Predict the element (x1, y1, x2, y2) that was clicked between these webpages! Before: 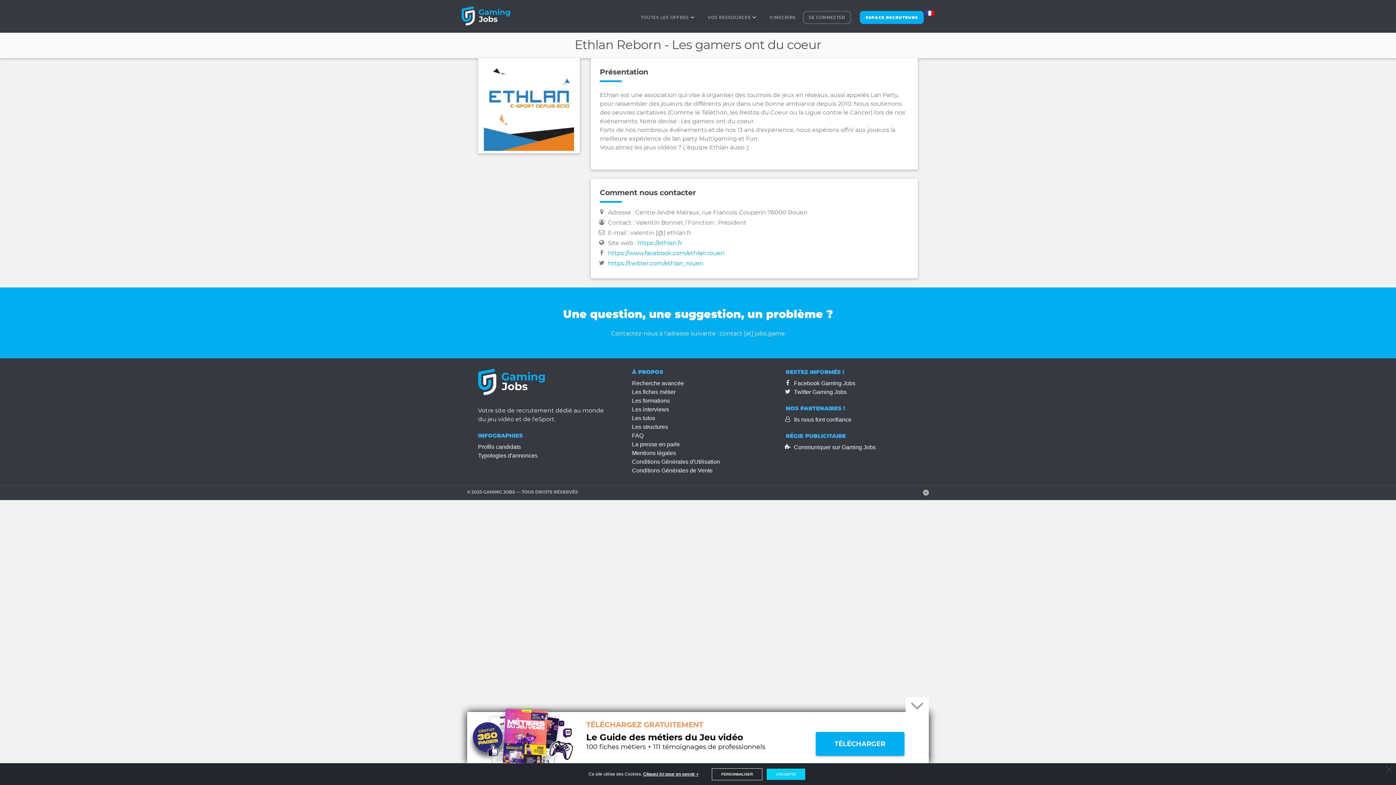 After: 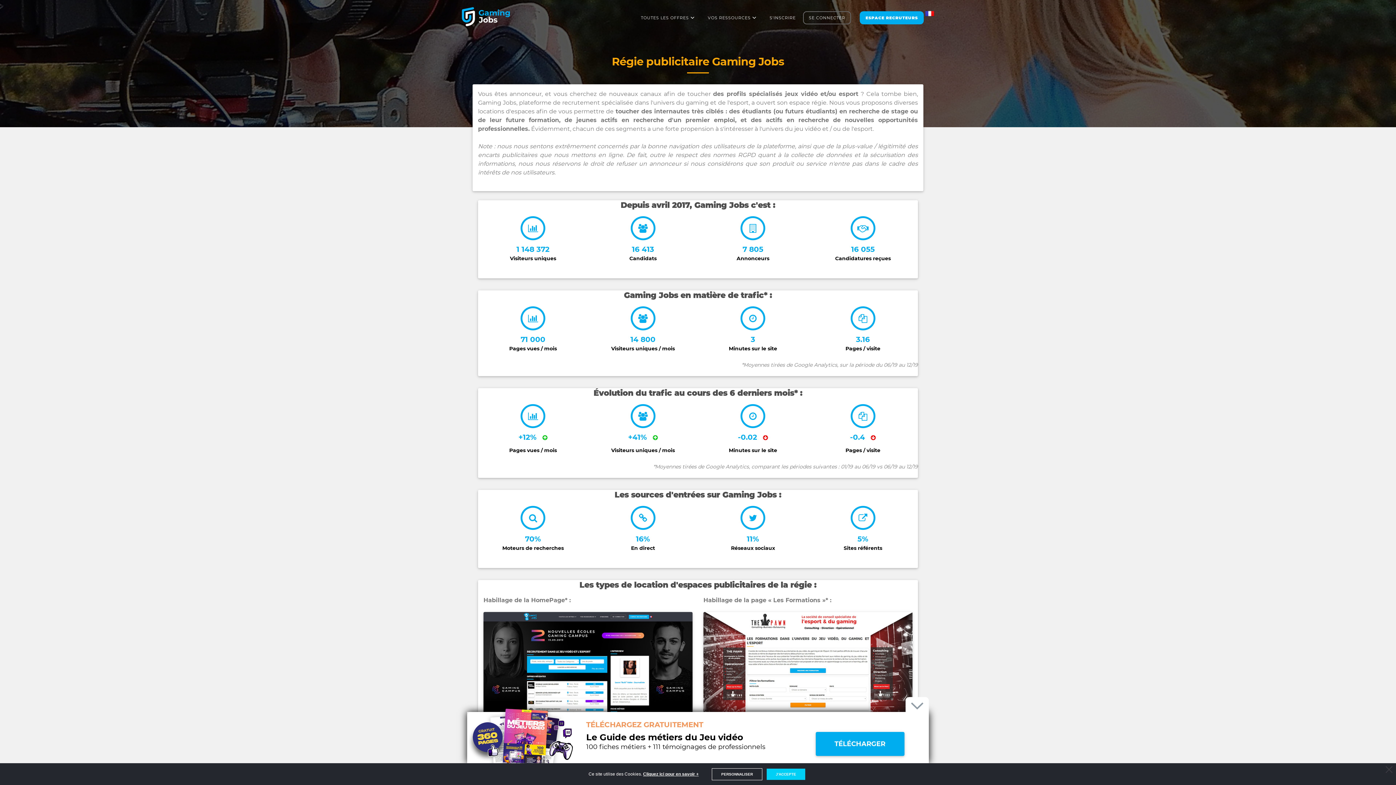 Action: bbox: (794, 444, 876, 450) label: Communiquer sur Gaming Jobs